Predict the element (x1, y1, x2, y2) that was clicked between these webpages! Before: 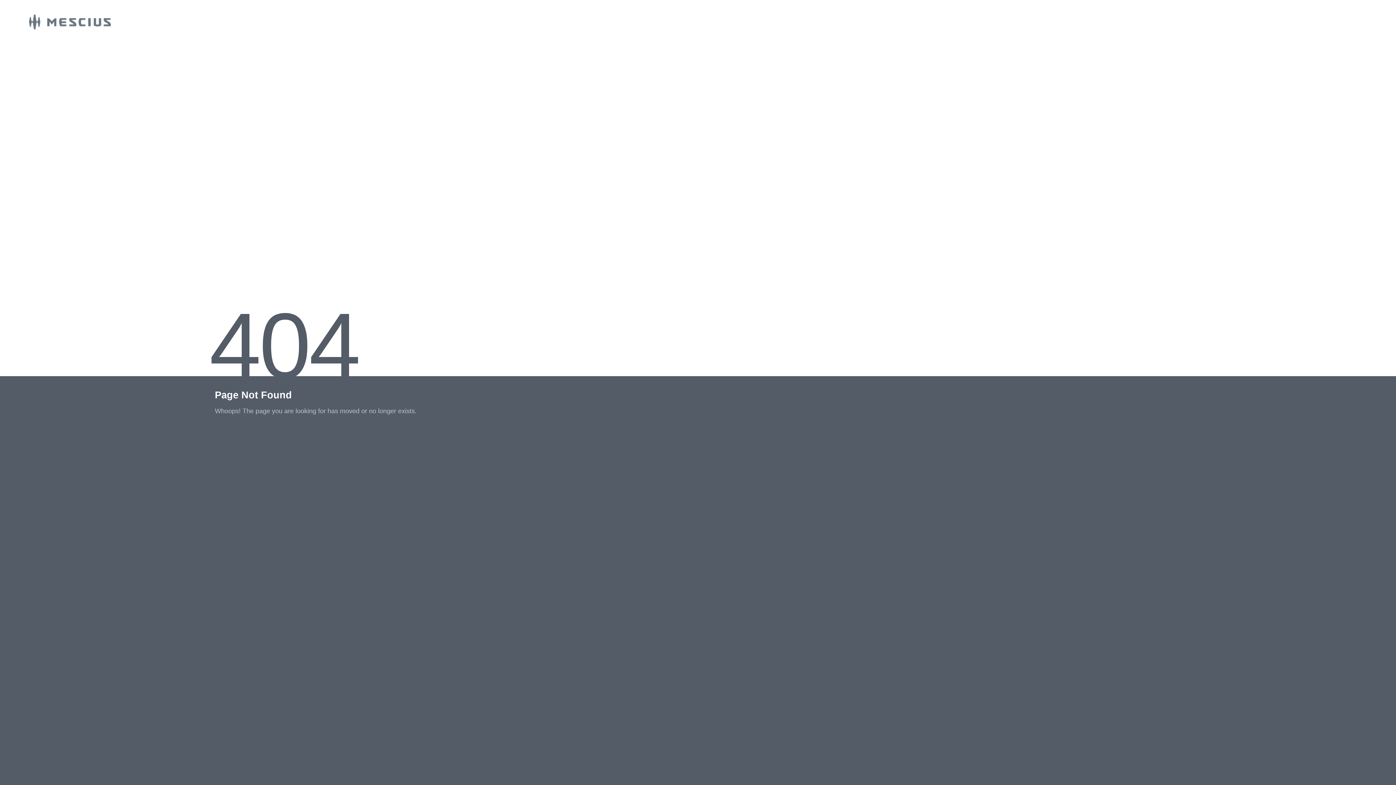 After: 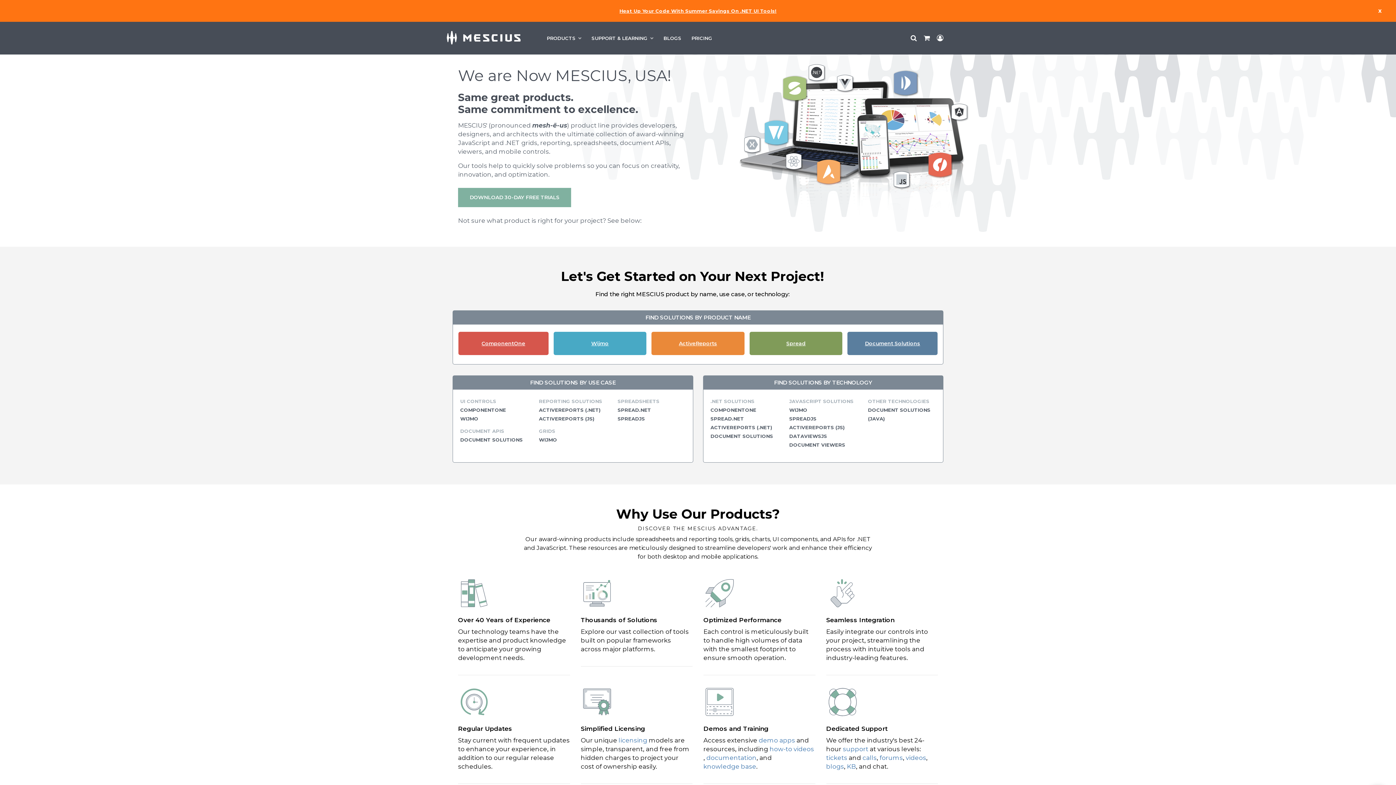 Action: bbox: (0, 23, 110, 30)